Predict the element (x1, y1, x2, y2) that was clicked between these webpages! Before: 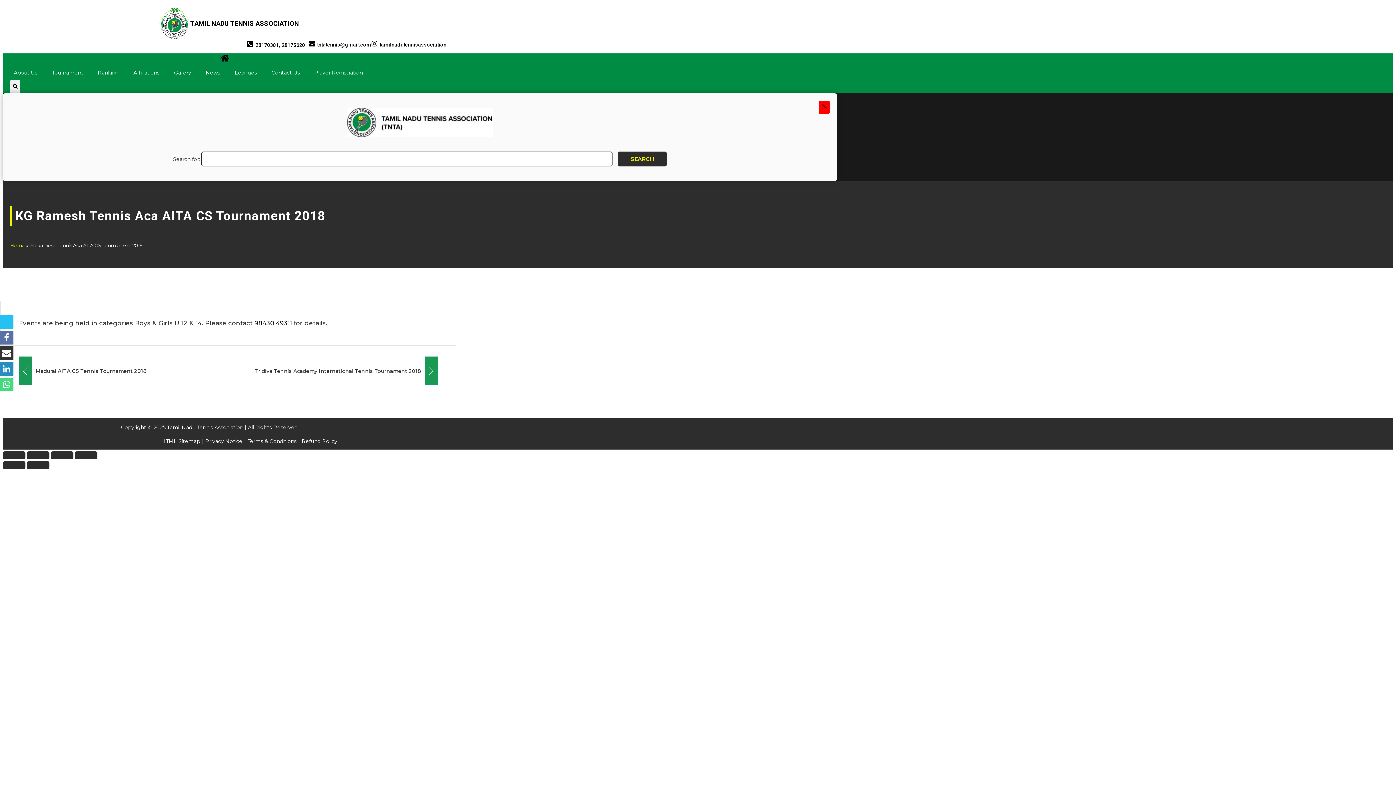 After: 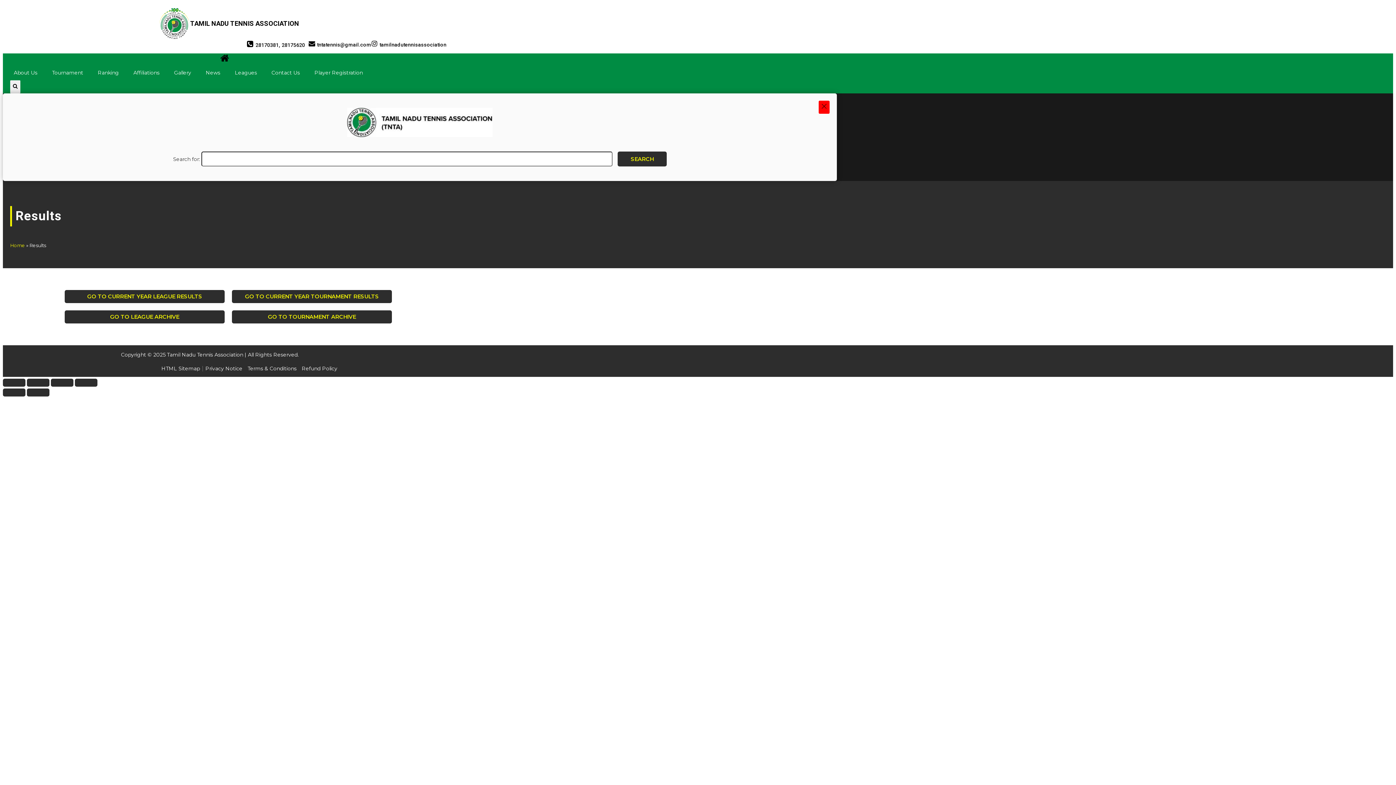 Action: bbox: (94, 65, 122, 80) label: Ranking